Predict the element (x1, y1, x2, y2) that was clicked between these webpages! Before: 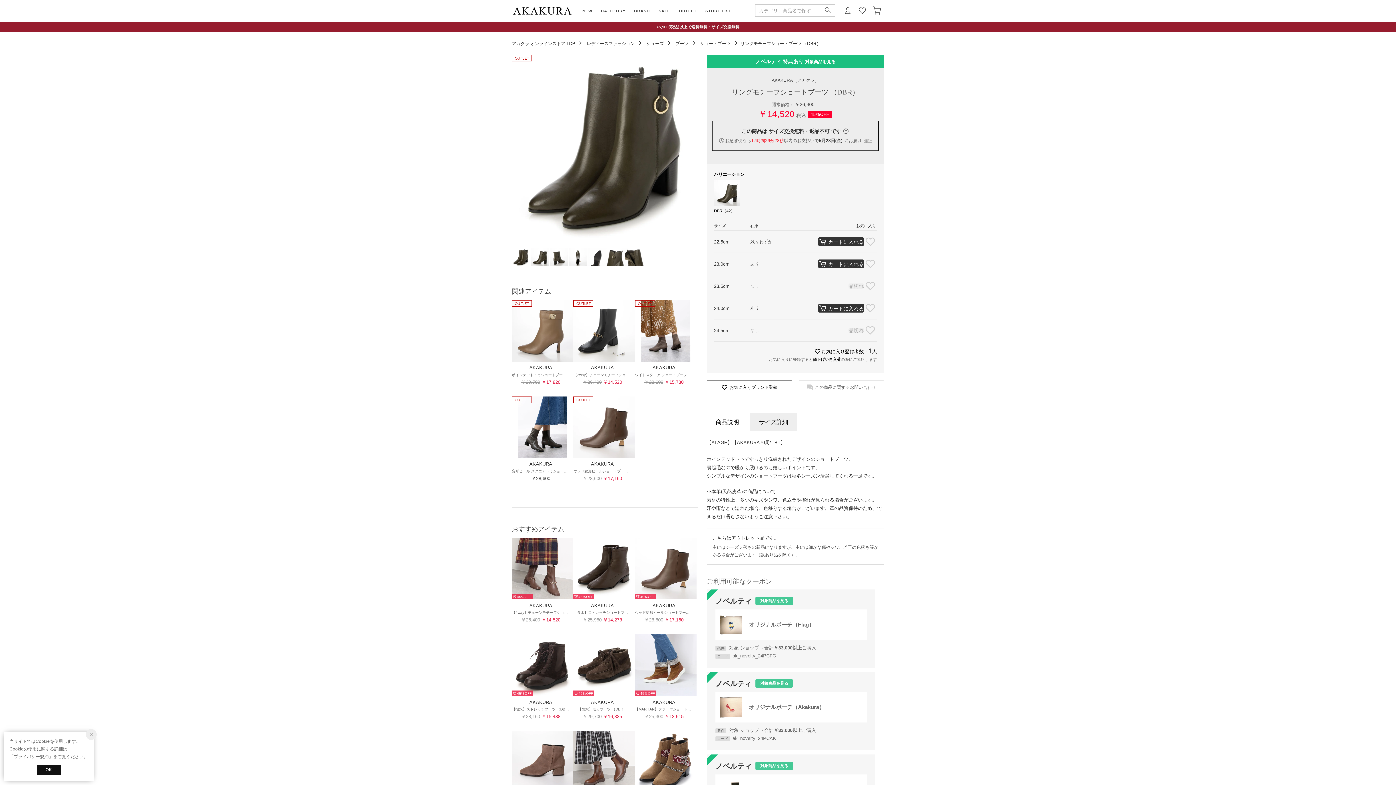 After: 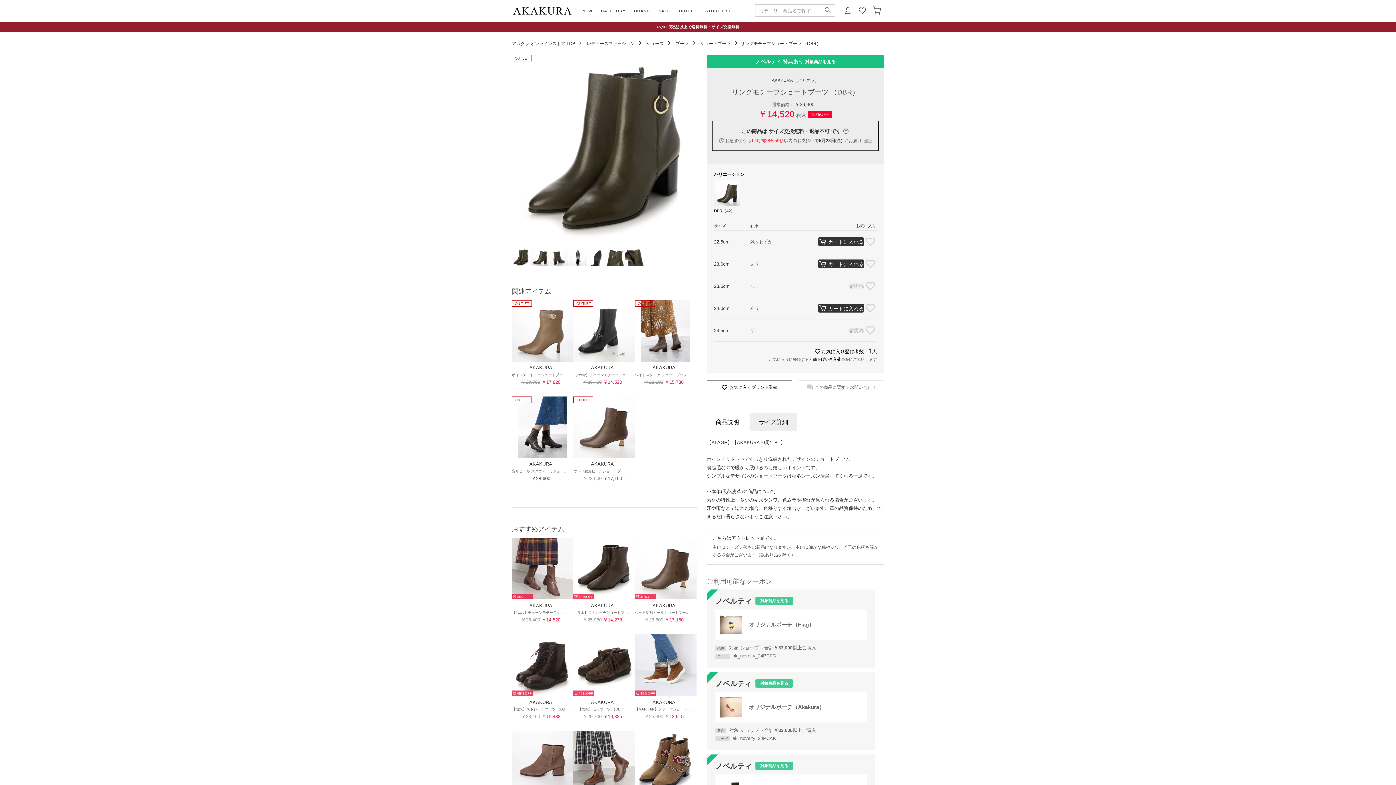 Action: bbox: (85, 729, 96, 740)